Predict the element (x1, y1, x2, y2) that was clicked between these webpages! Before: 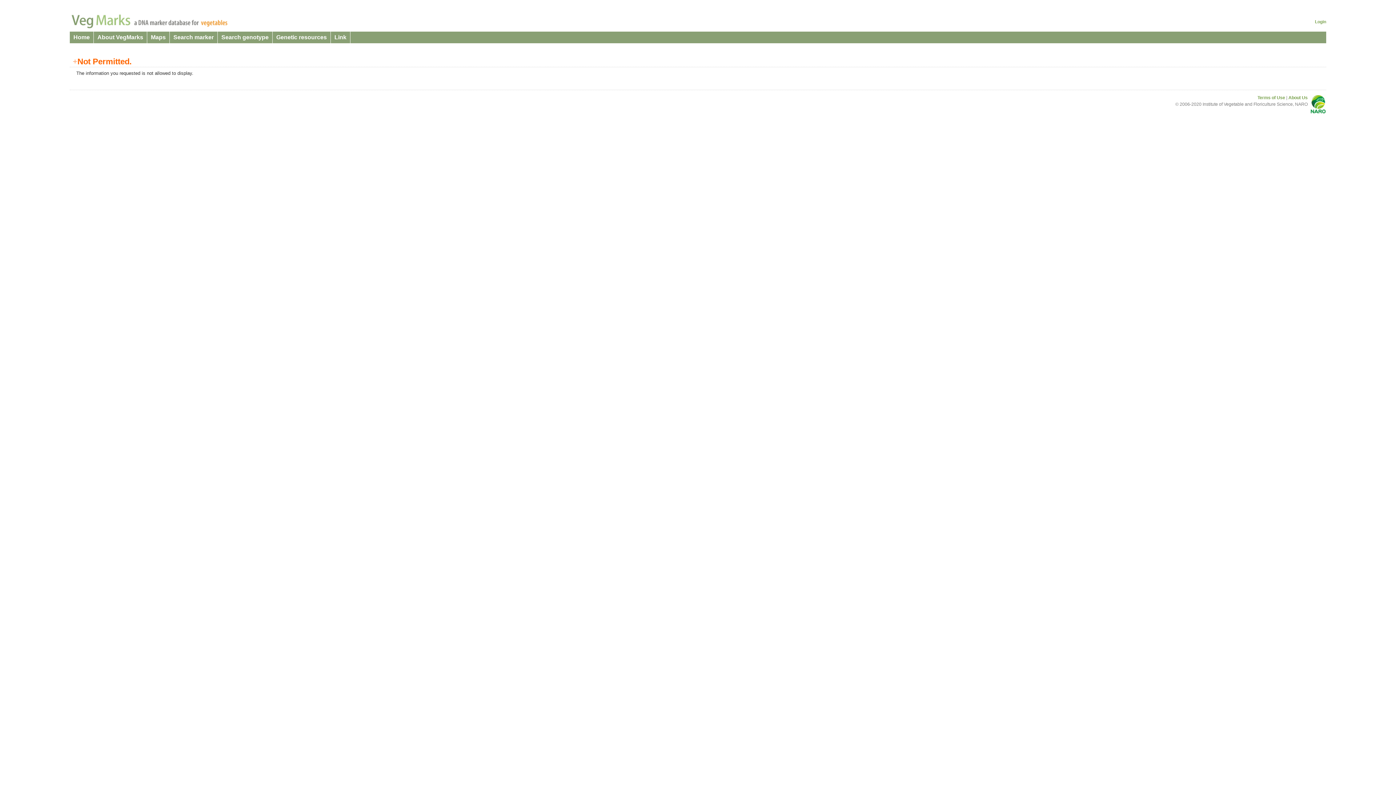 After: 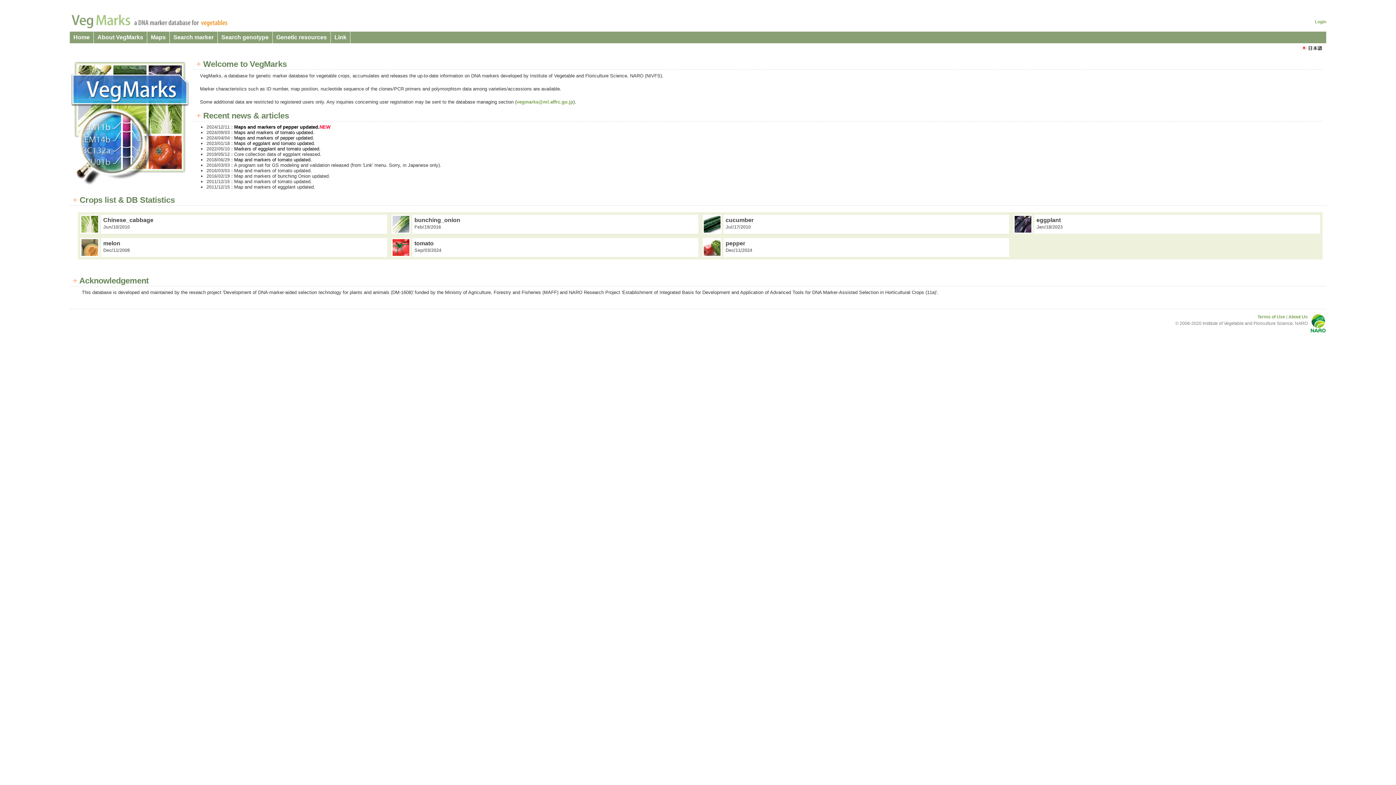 Action: bbox: (69, 23, 235, 29)